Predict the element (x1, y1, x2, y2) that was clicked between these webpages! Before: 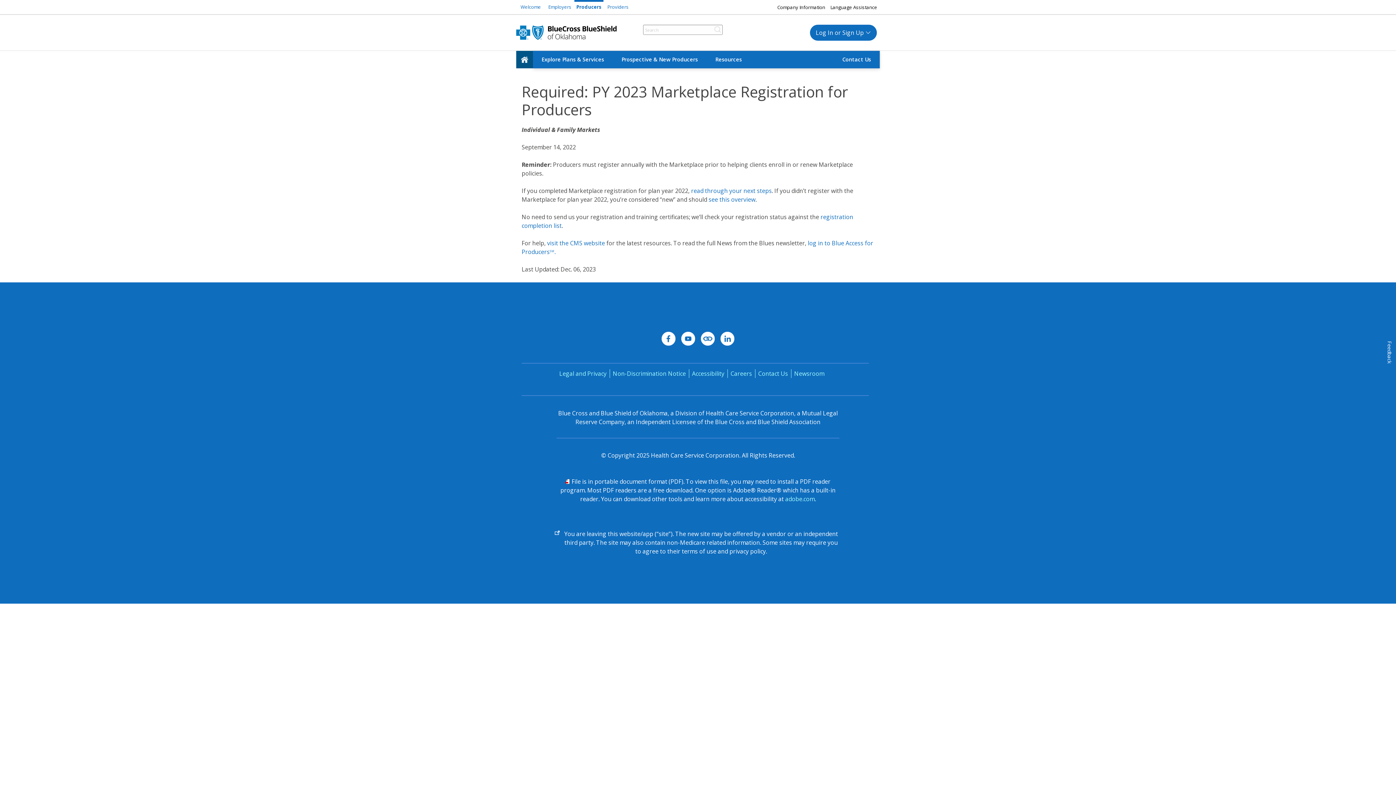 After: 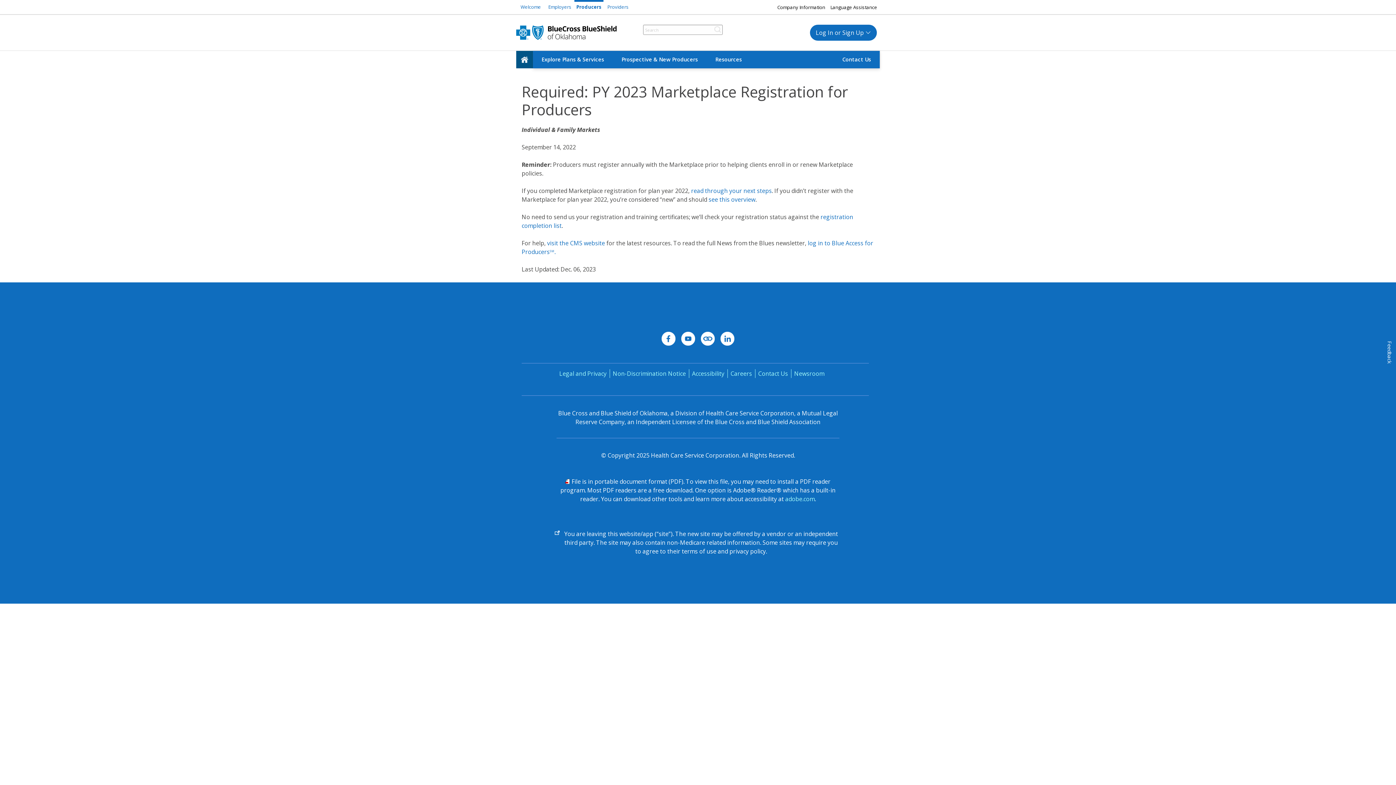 Action: bbox: (658, 323, 678, 354)